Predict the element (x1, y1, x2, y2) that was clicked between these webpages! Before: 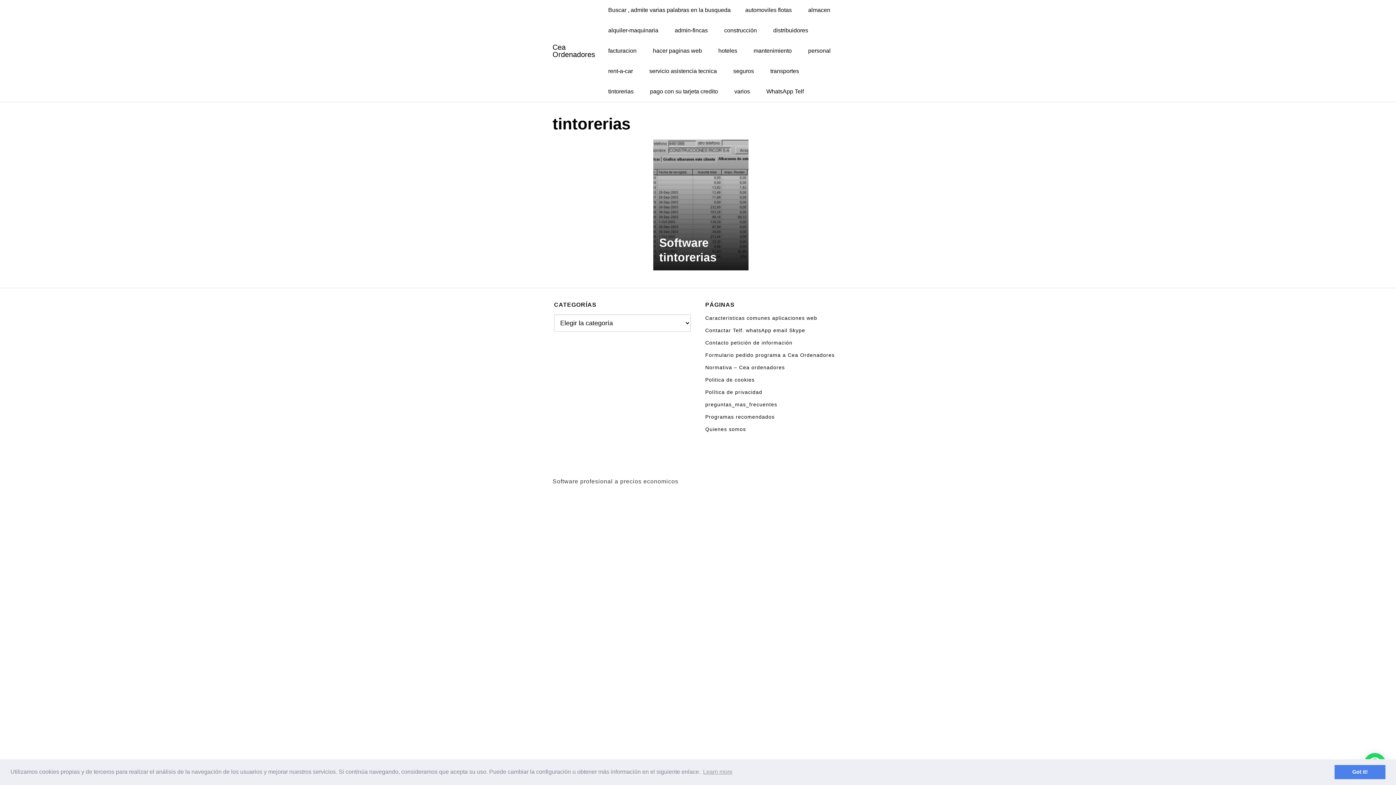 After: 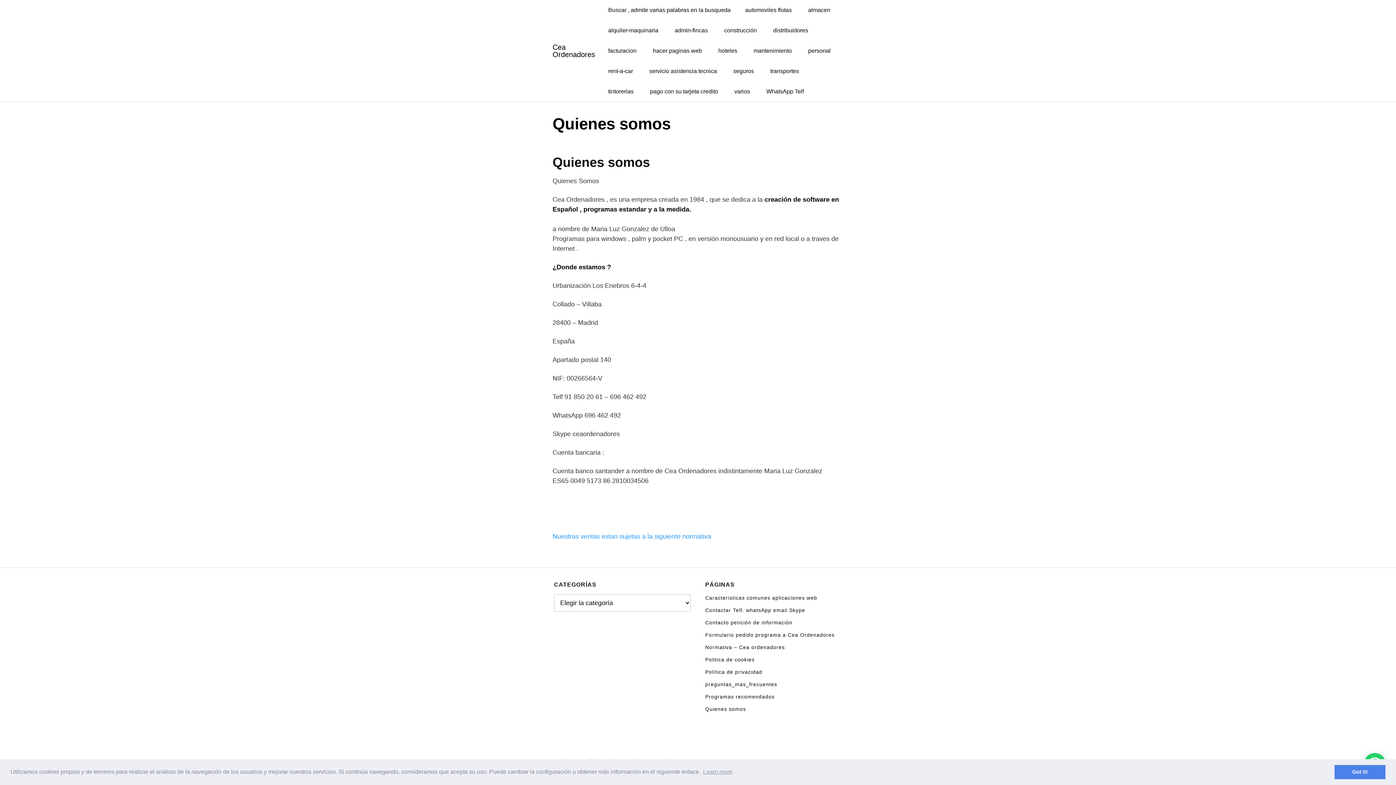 Action: bbox: (705, 426, 746, 432) label: Quienes somos